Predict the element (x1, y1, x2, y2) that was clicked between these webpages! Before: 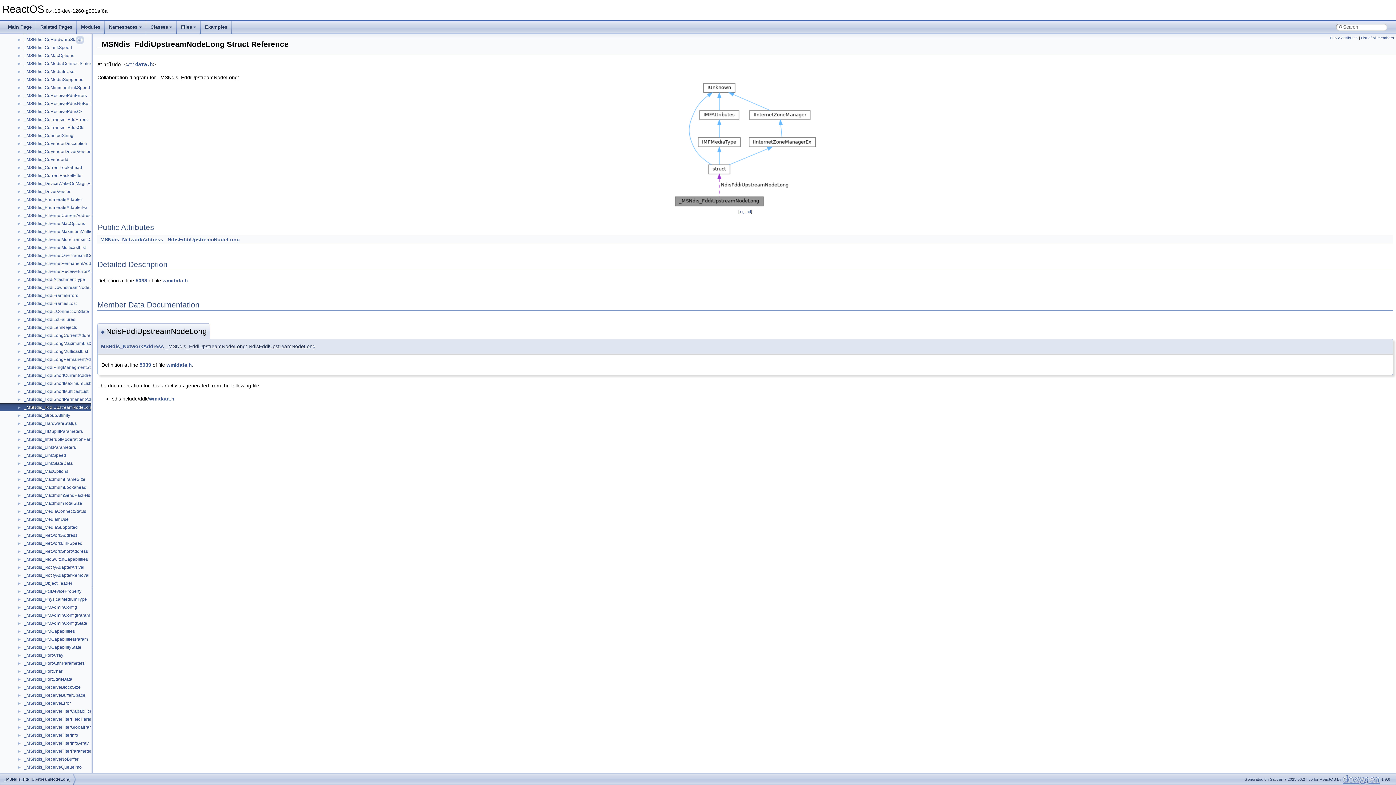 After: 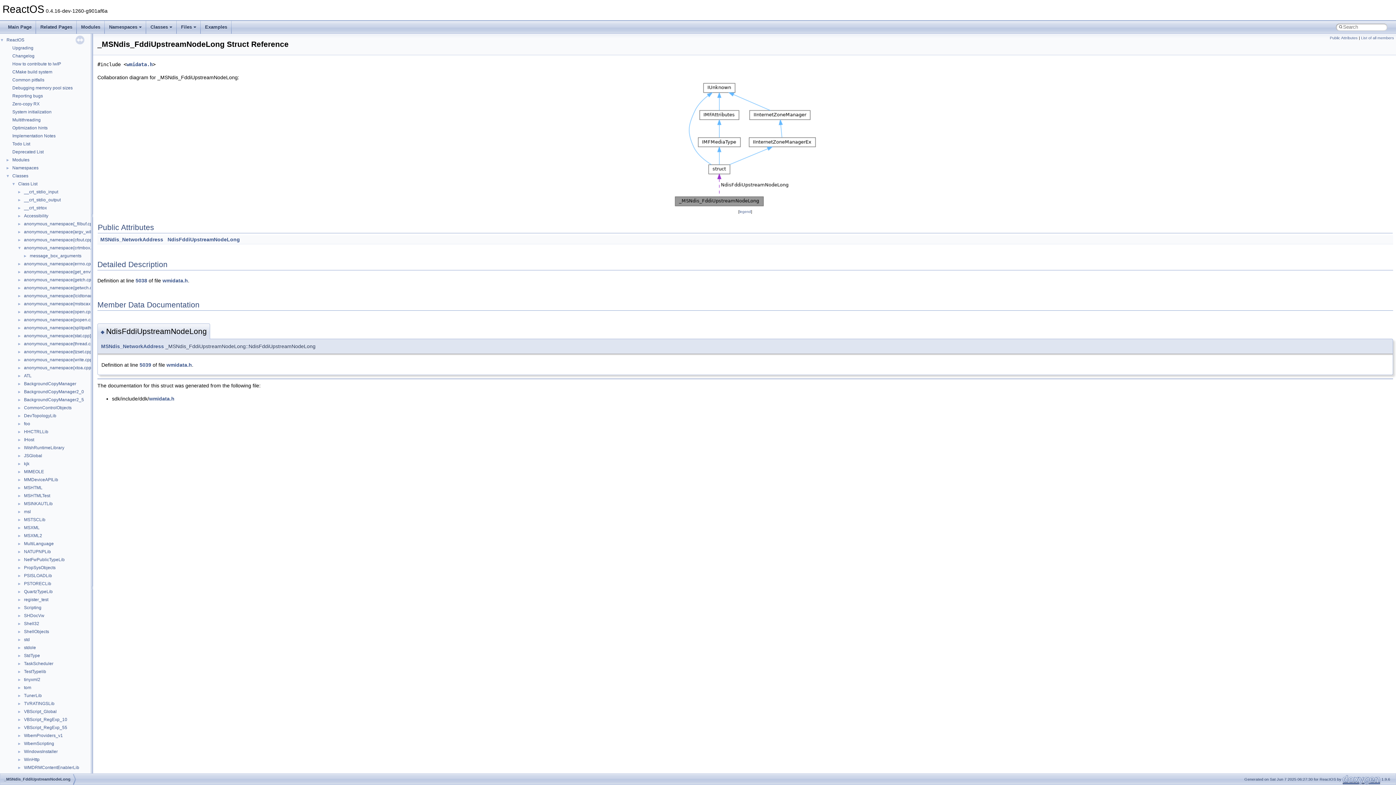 Action: label: ► bbox: (0, 244, 23, 250)